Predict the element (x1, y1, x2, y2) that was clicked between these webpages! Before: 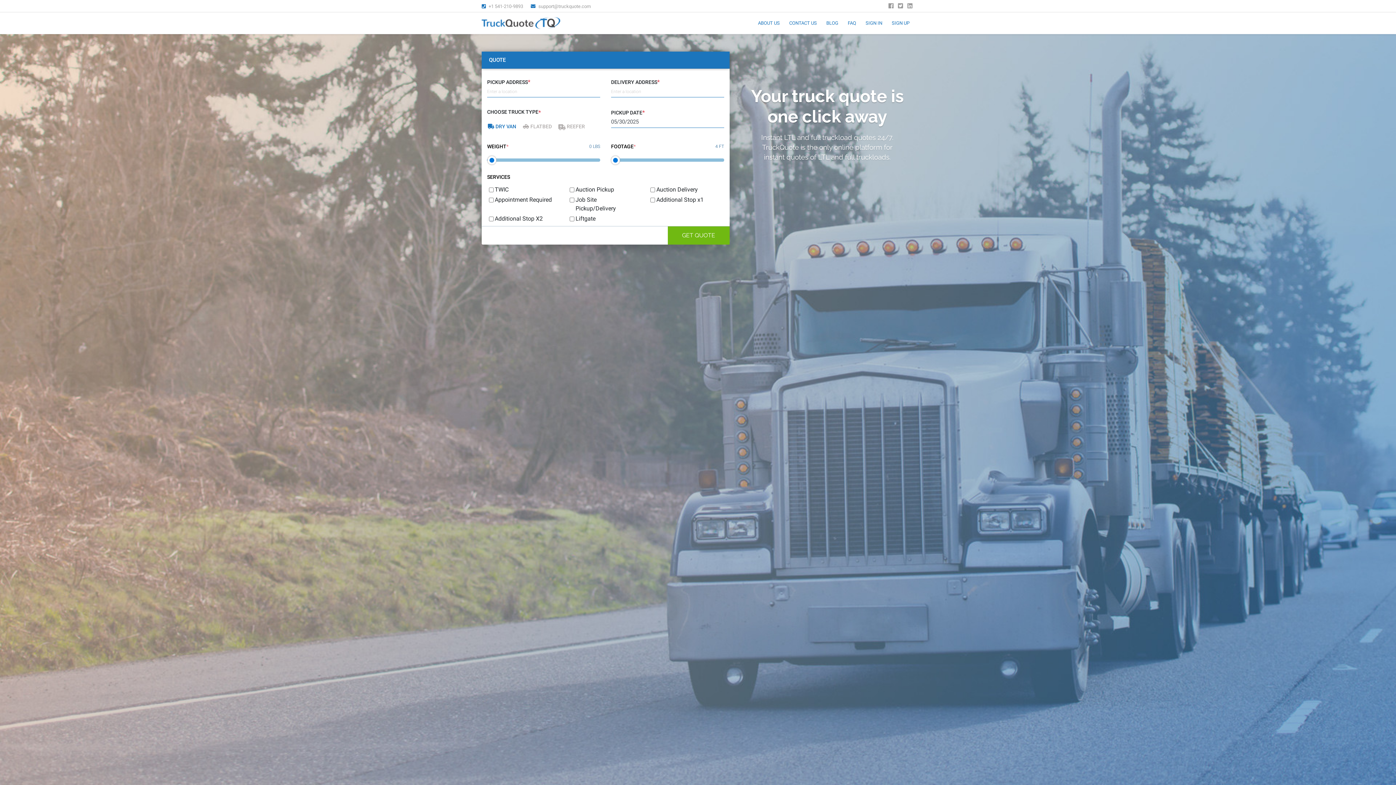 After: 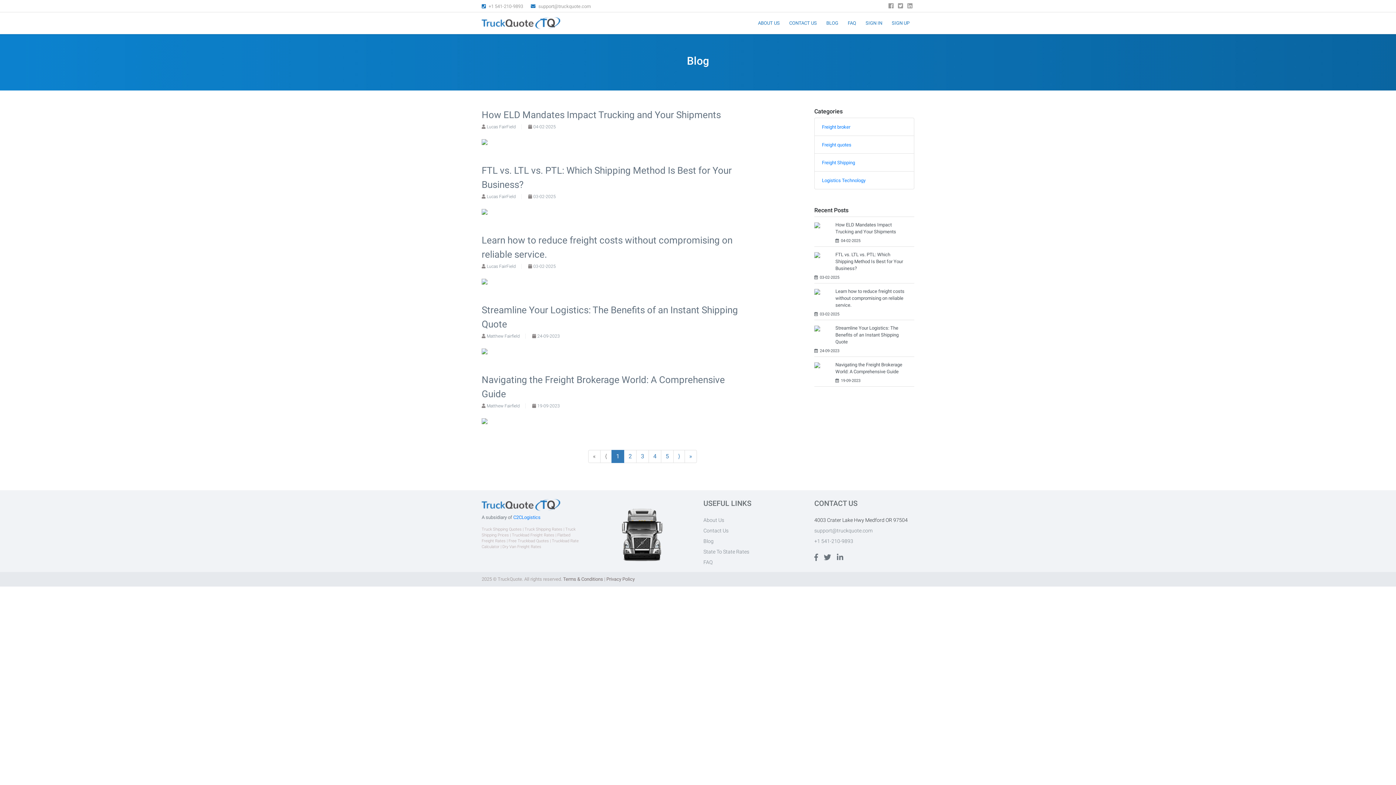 Action: bbox: (821, 17, 843, 29) label: BLOG